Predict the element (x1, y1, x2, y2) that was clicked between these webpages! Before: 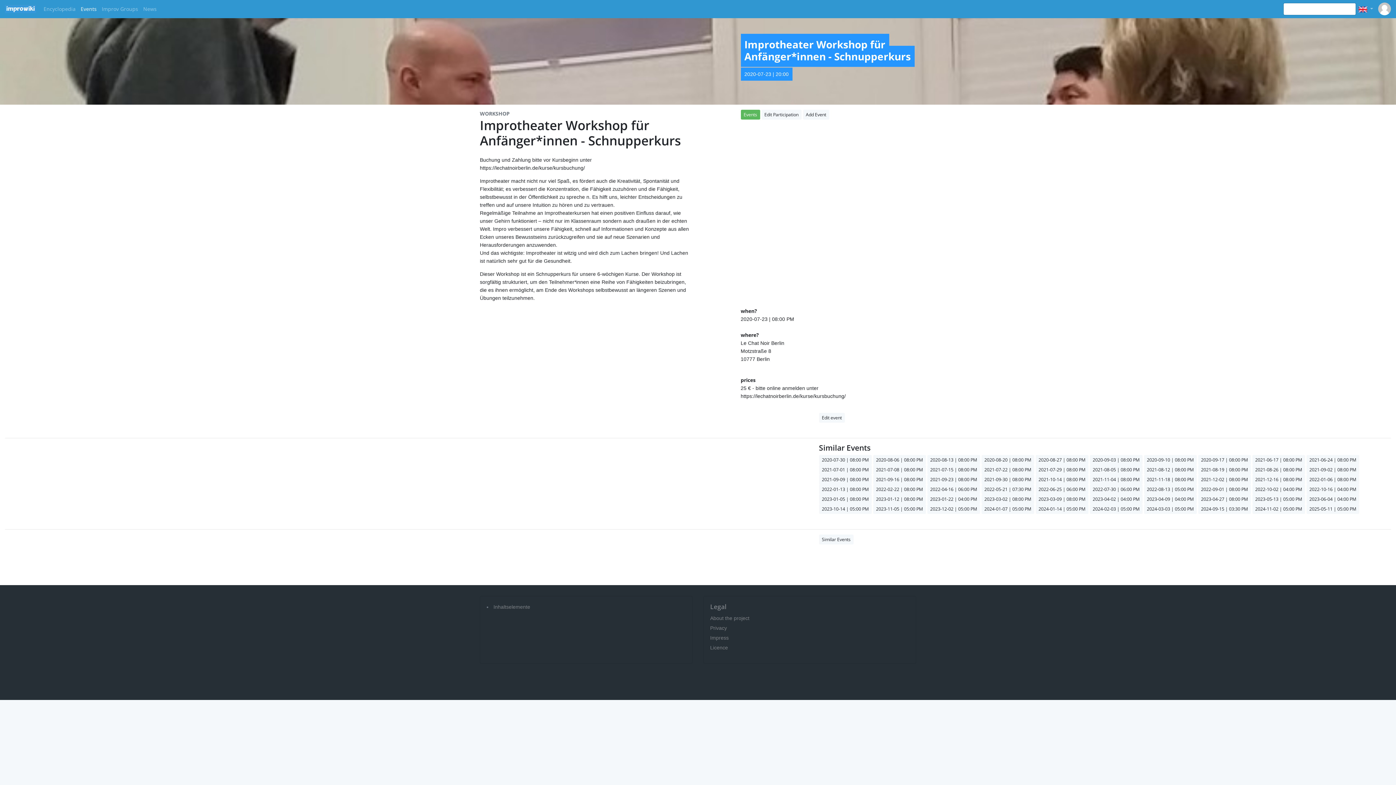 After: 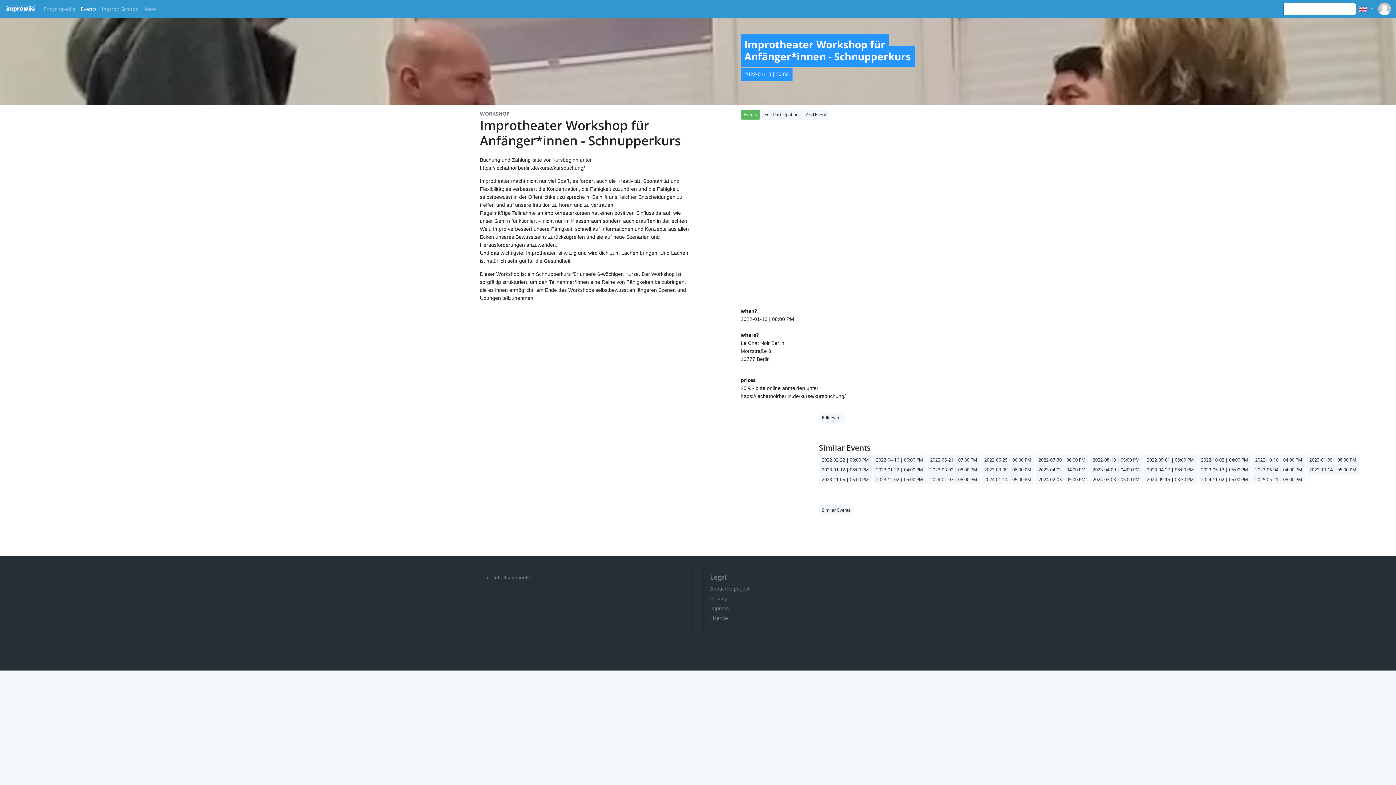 Action: bbox: (819, 484, 871, 494) label: 2022-01-13 | 08:00 PM